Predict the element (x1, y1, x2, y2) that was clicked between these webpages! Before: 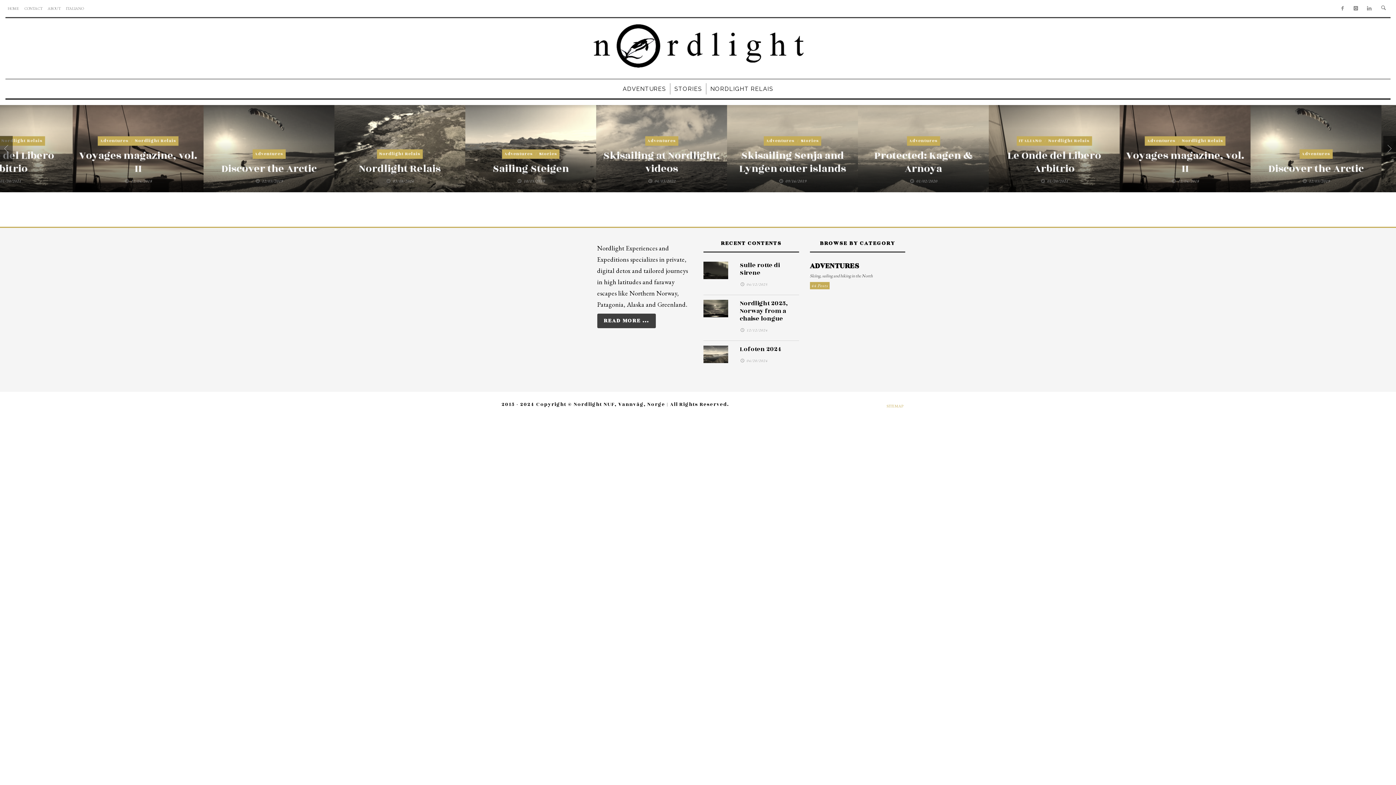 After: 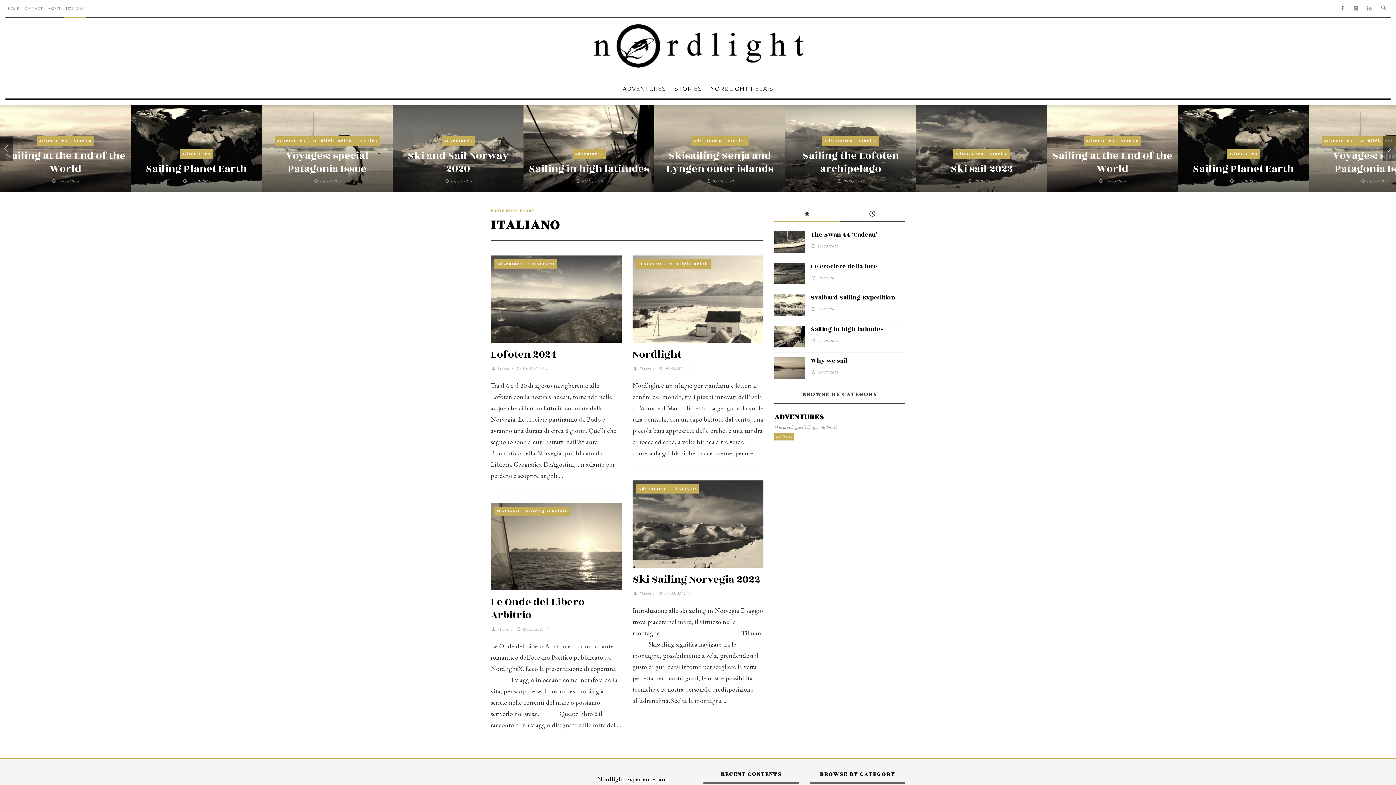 Action: label: ITALIANO bbox: (1337, 137, 1363, 143)